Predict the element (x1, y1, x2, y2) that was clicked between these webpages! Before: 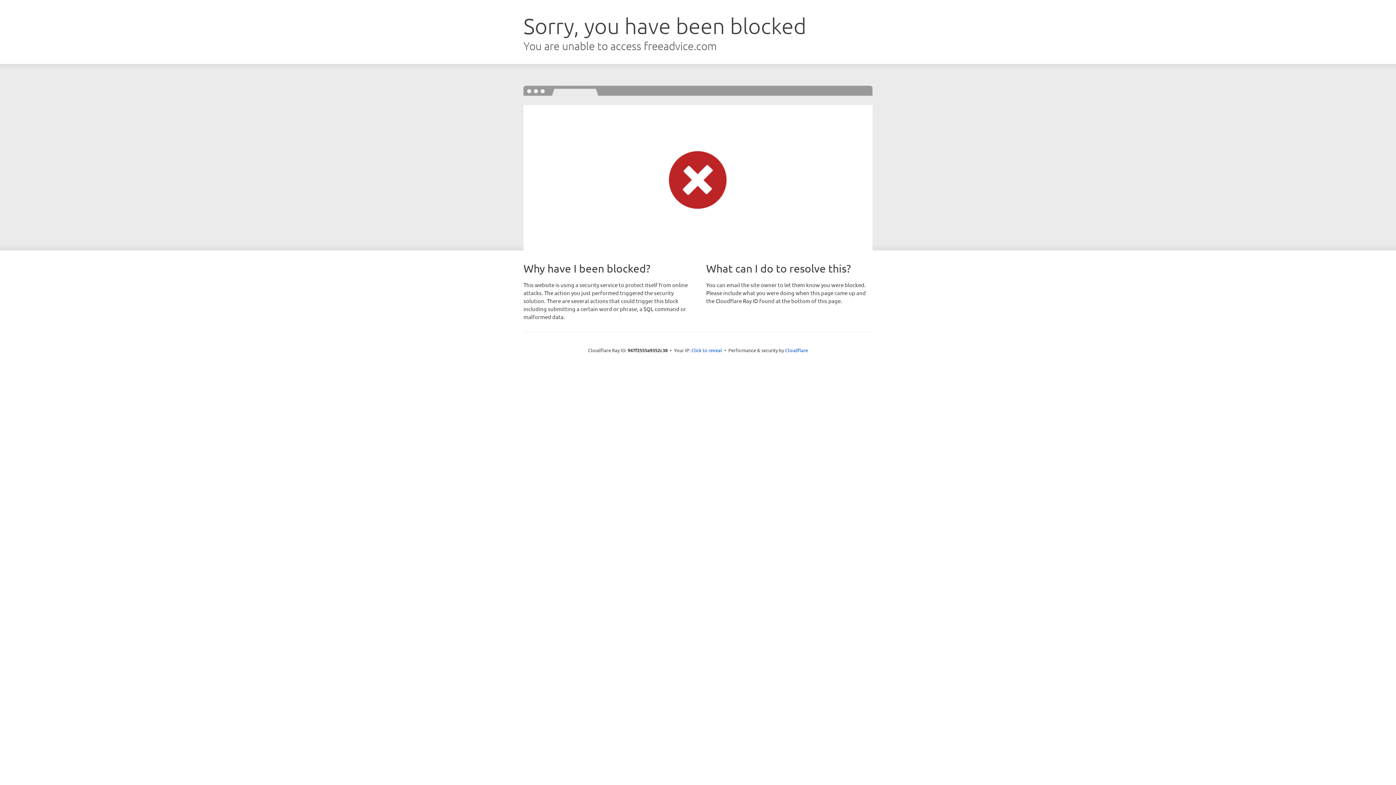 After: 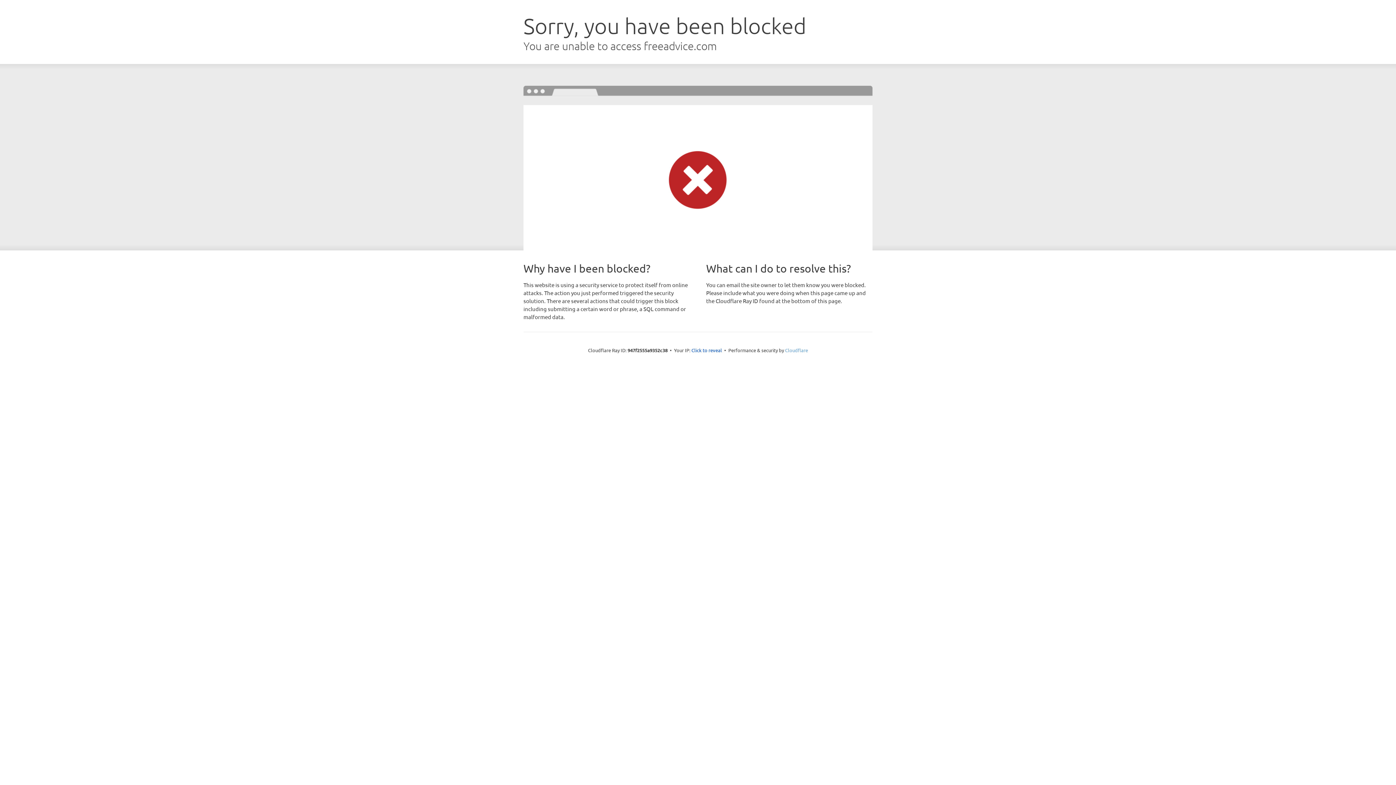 Action: label: Cloudflare bbox: (785, 347, 808, 353)